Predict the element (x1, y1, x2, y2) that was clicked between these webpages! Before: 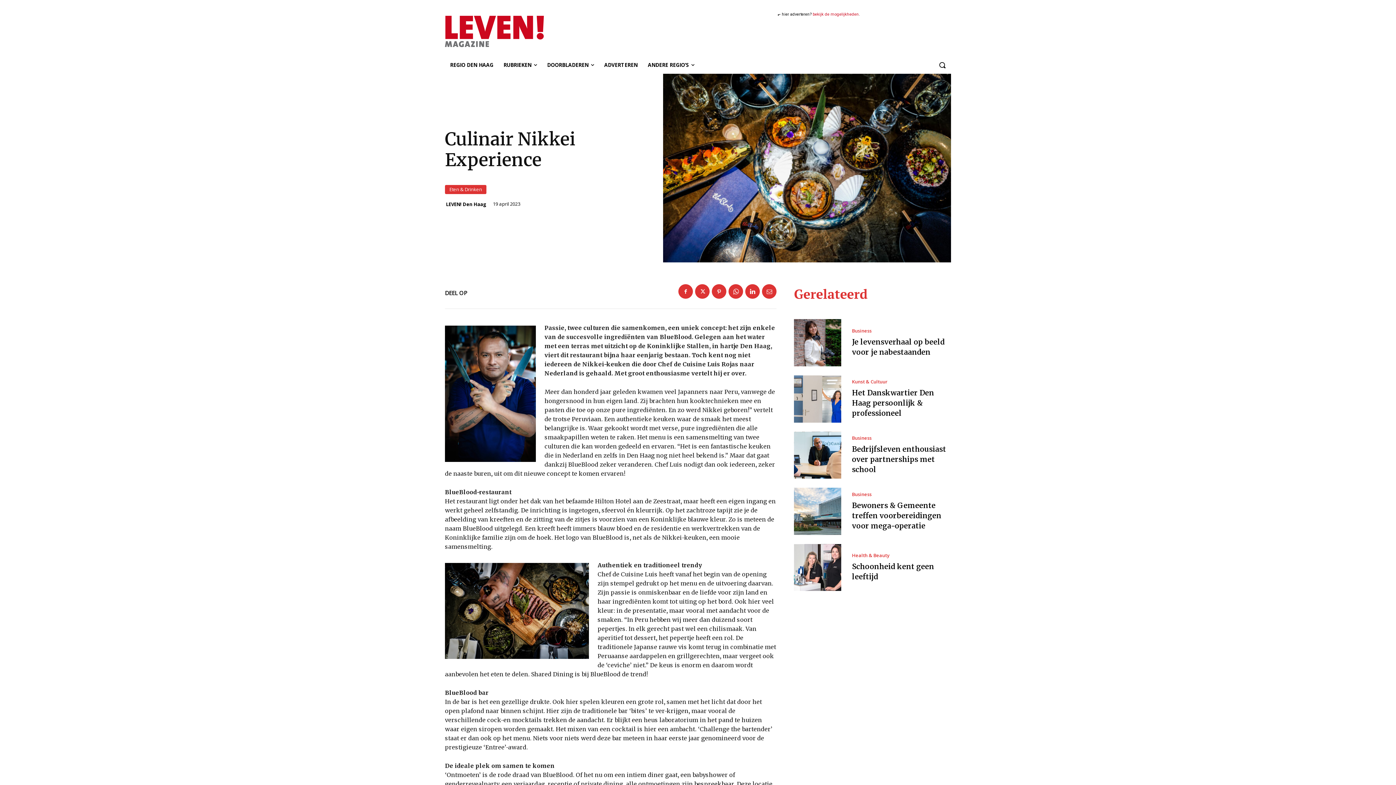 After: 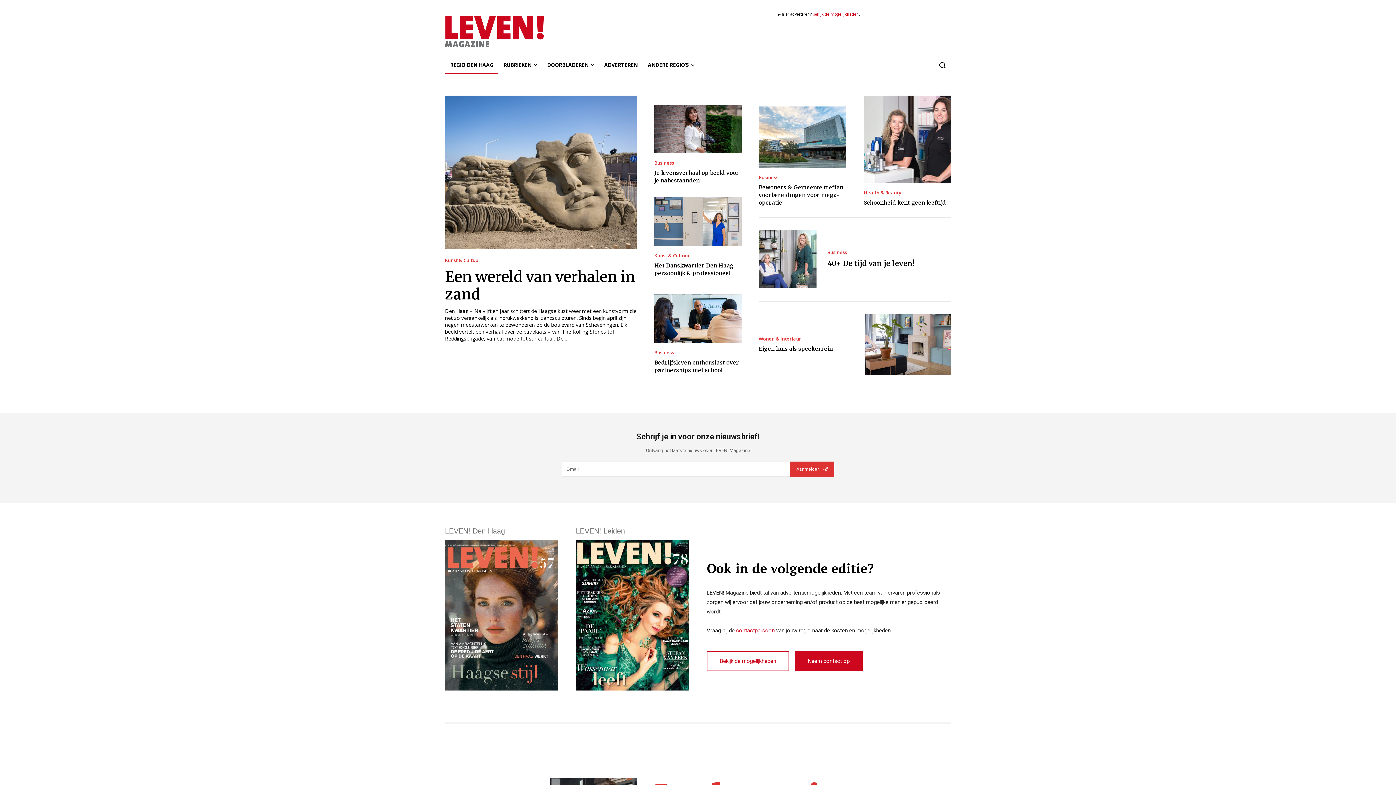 Action: bbox: (446, 202, 486, 206) label: LEVEN! Den Haag